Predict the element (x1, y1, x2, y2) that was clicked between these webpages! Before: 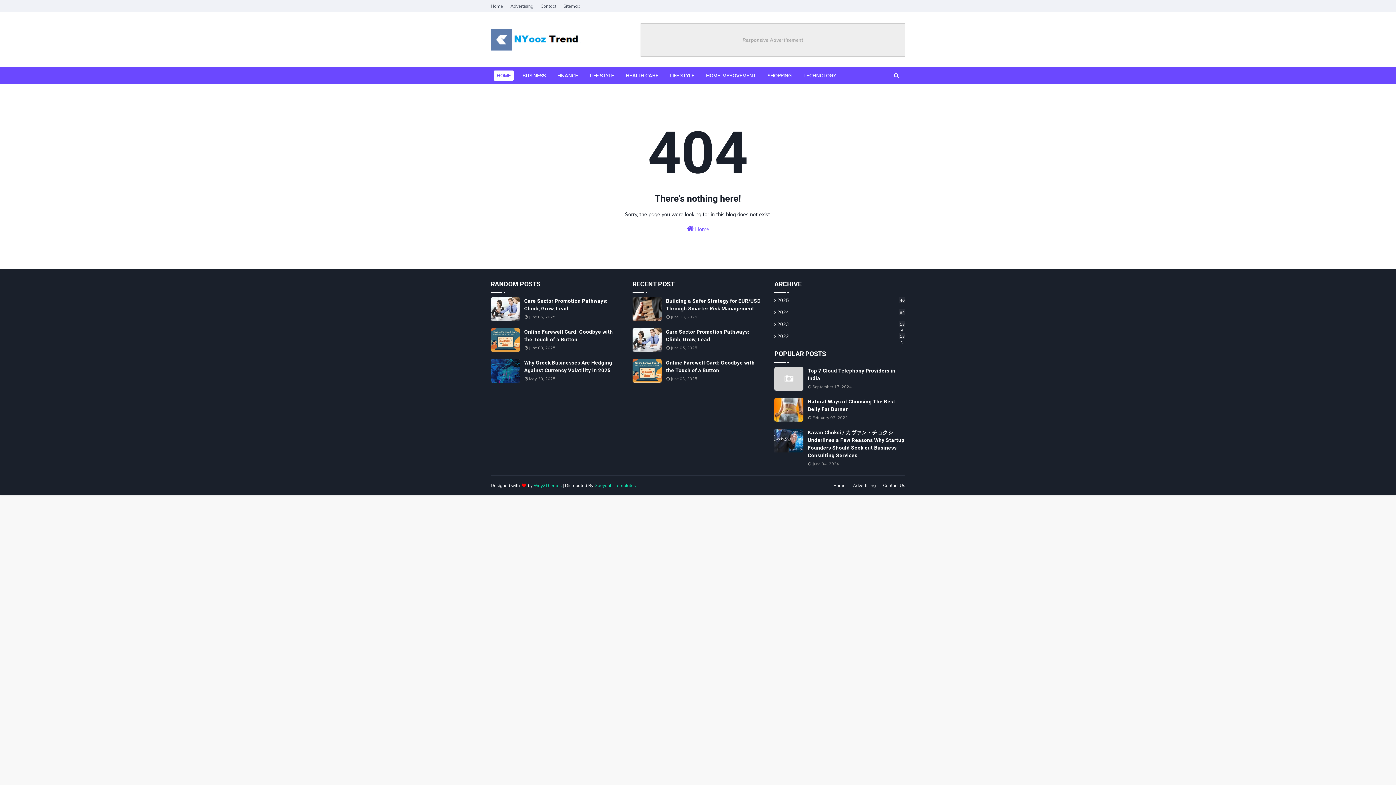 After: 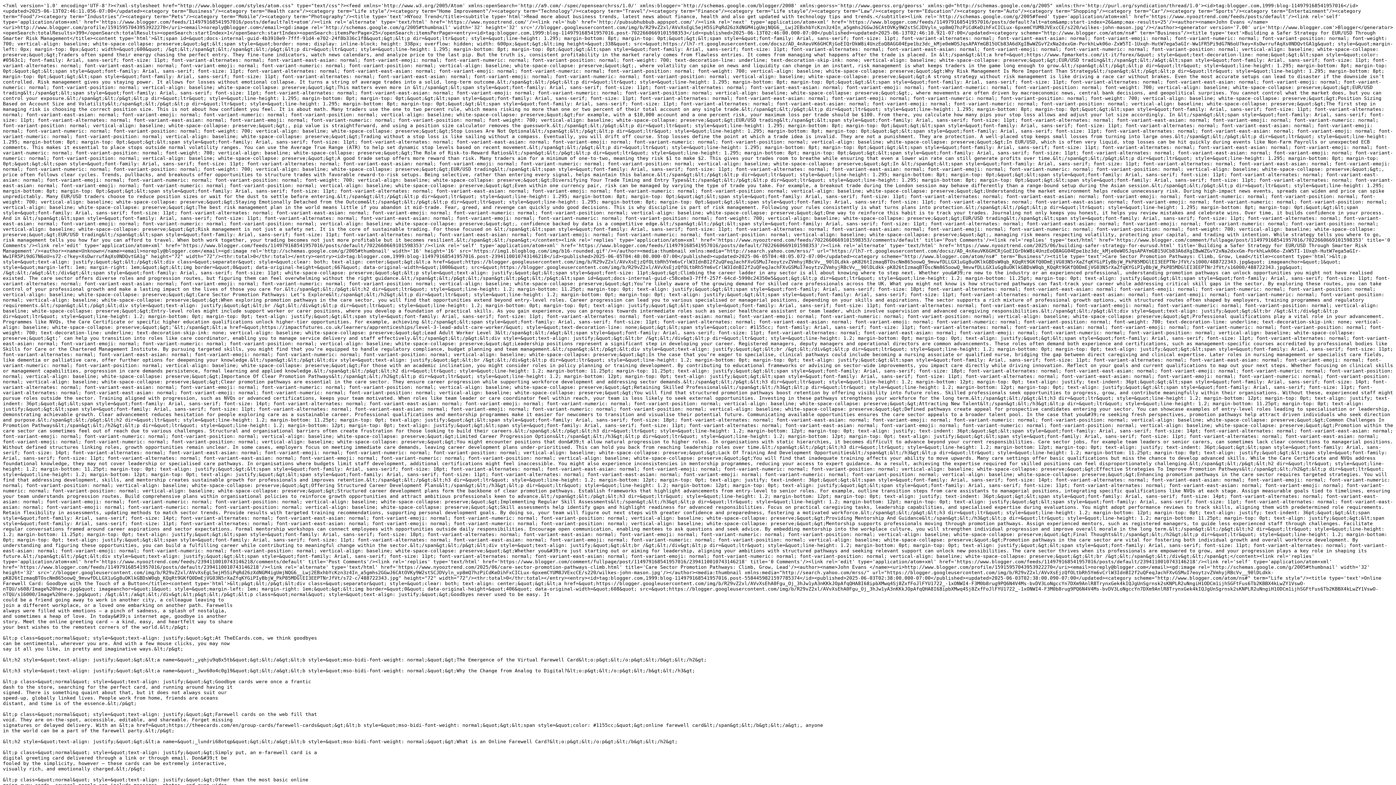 Action: label: Sitemap bbox: (561, 0, 582, 12)